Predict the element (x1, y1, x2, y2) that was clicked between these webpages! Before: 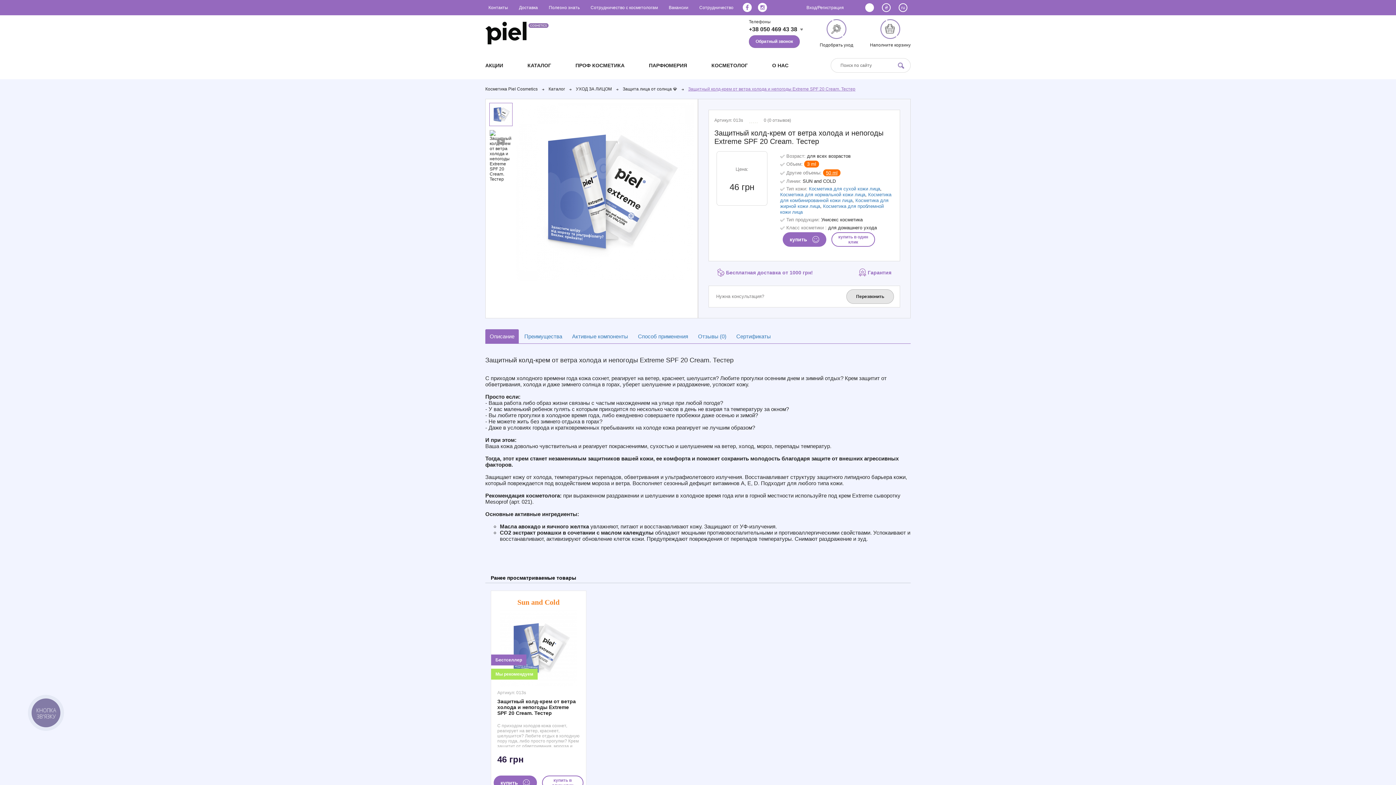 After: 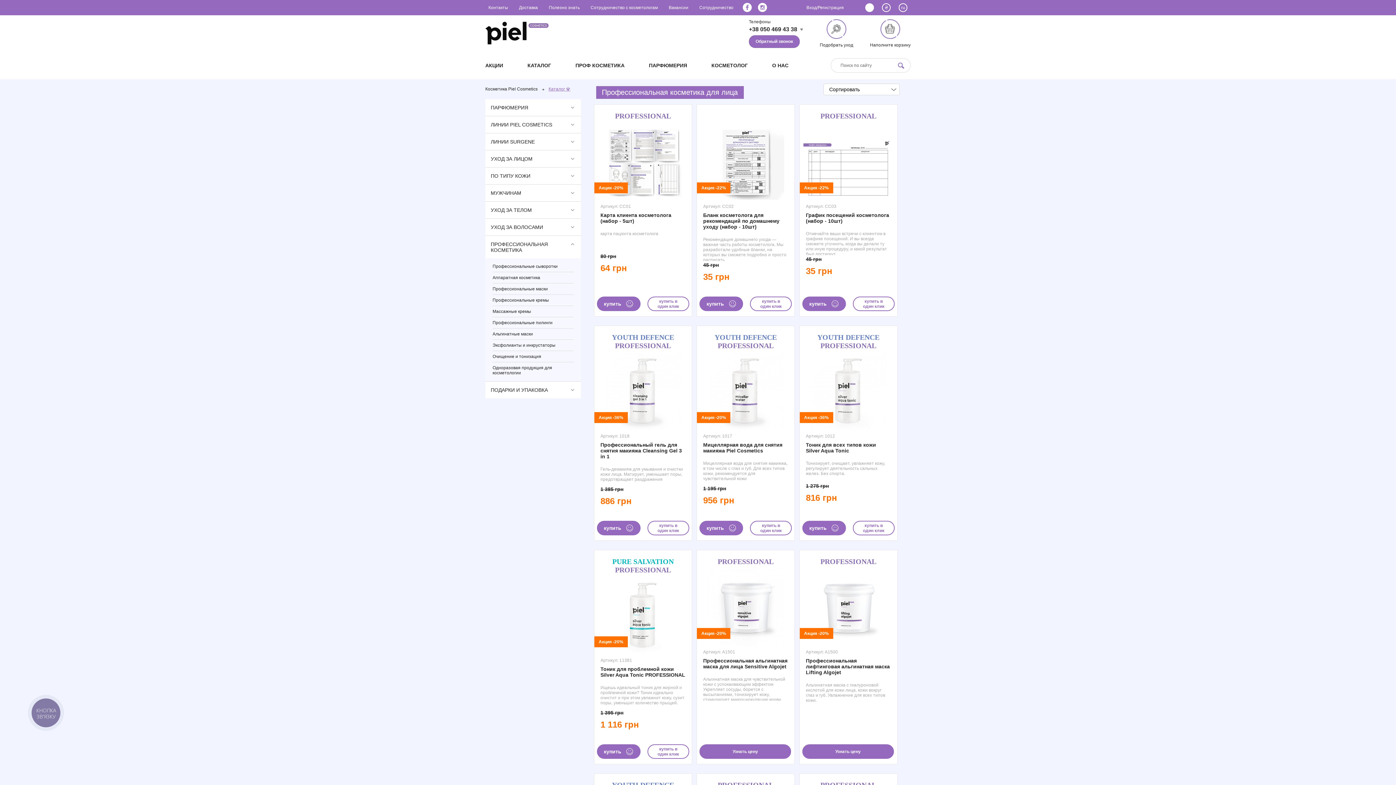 Action: label: ПРОФ КОСМЕТИКА bbox: (575, 62, 624, 68)